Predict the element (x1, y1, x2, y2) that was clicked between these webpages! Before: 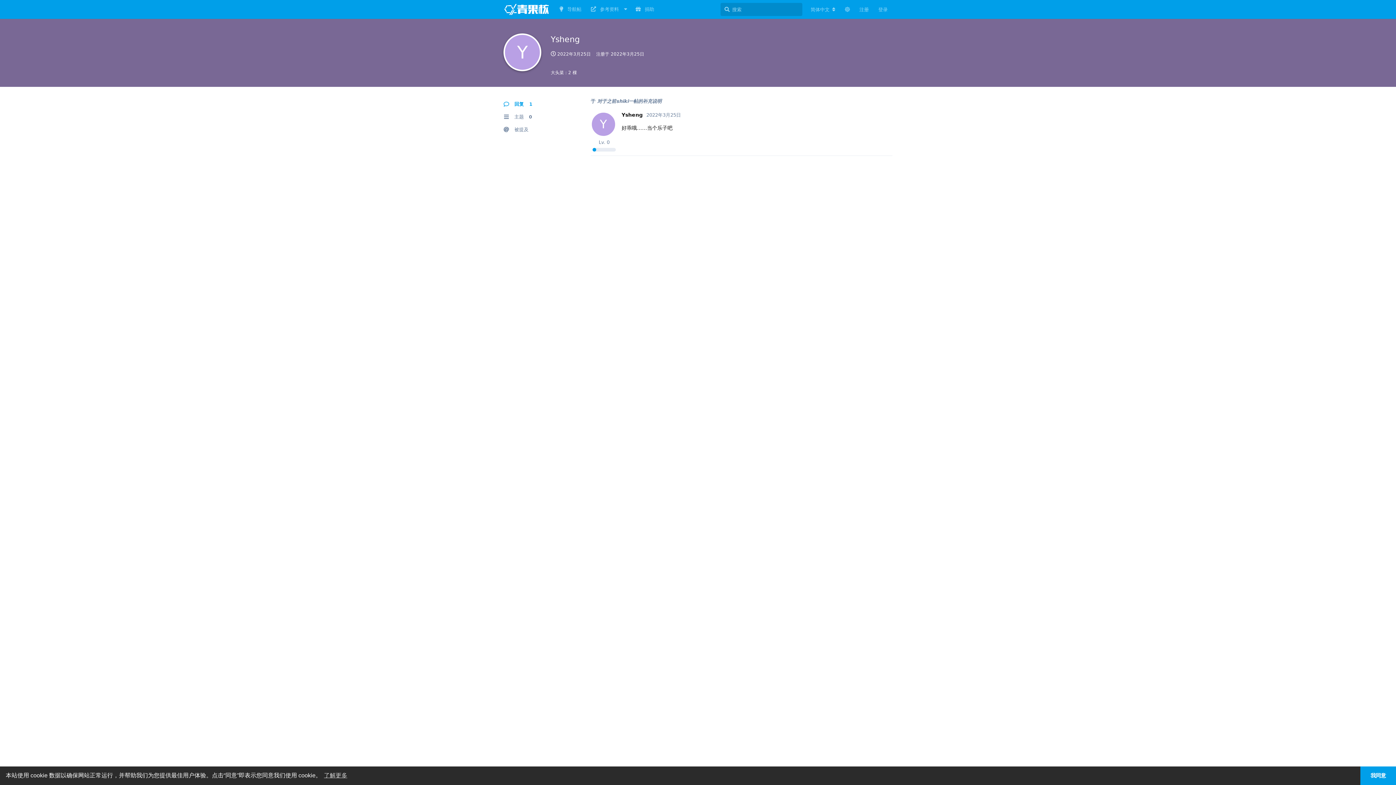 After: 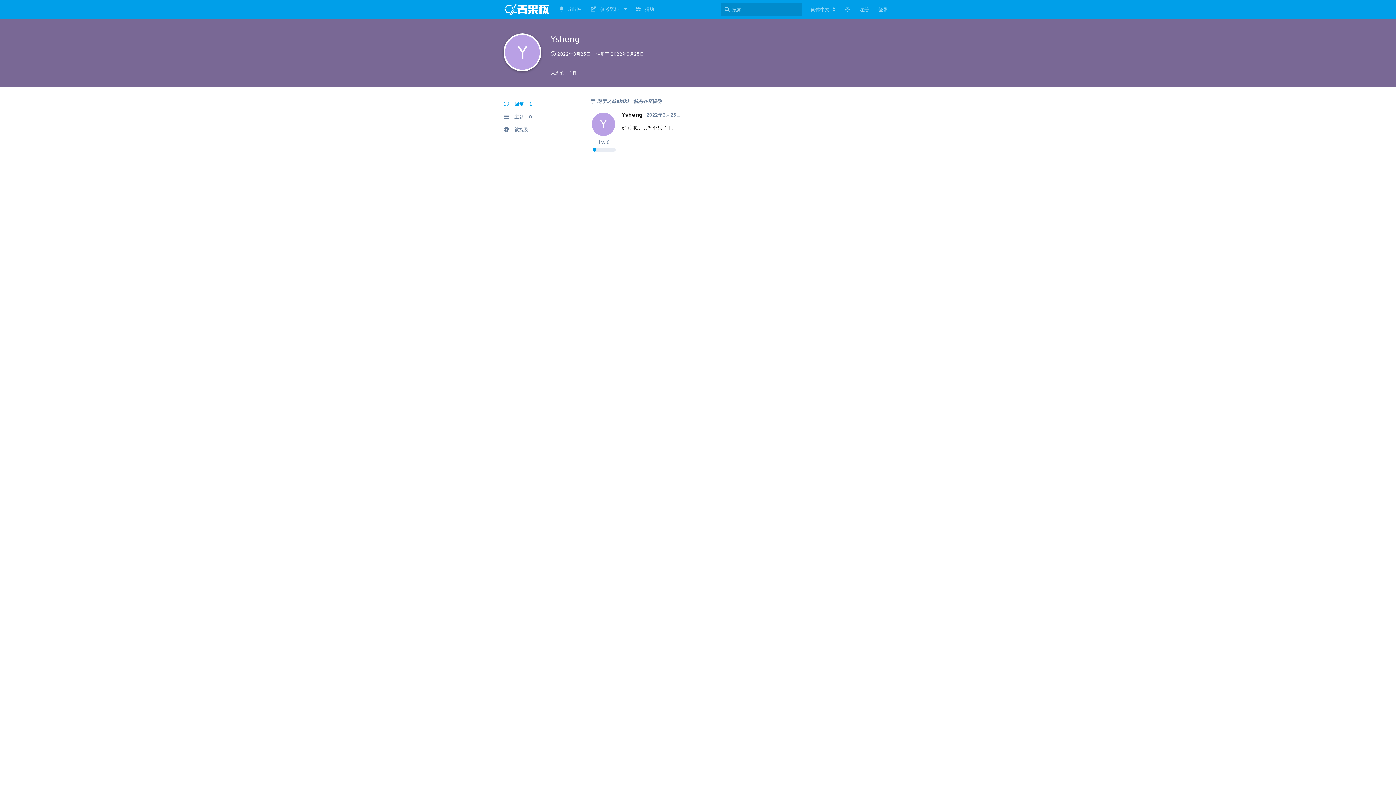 Action: bbox: (1360, 766, 1396, 785) label: dismiss cookie message